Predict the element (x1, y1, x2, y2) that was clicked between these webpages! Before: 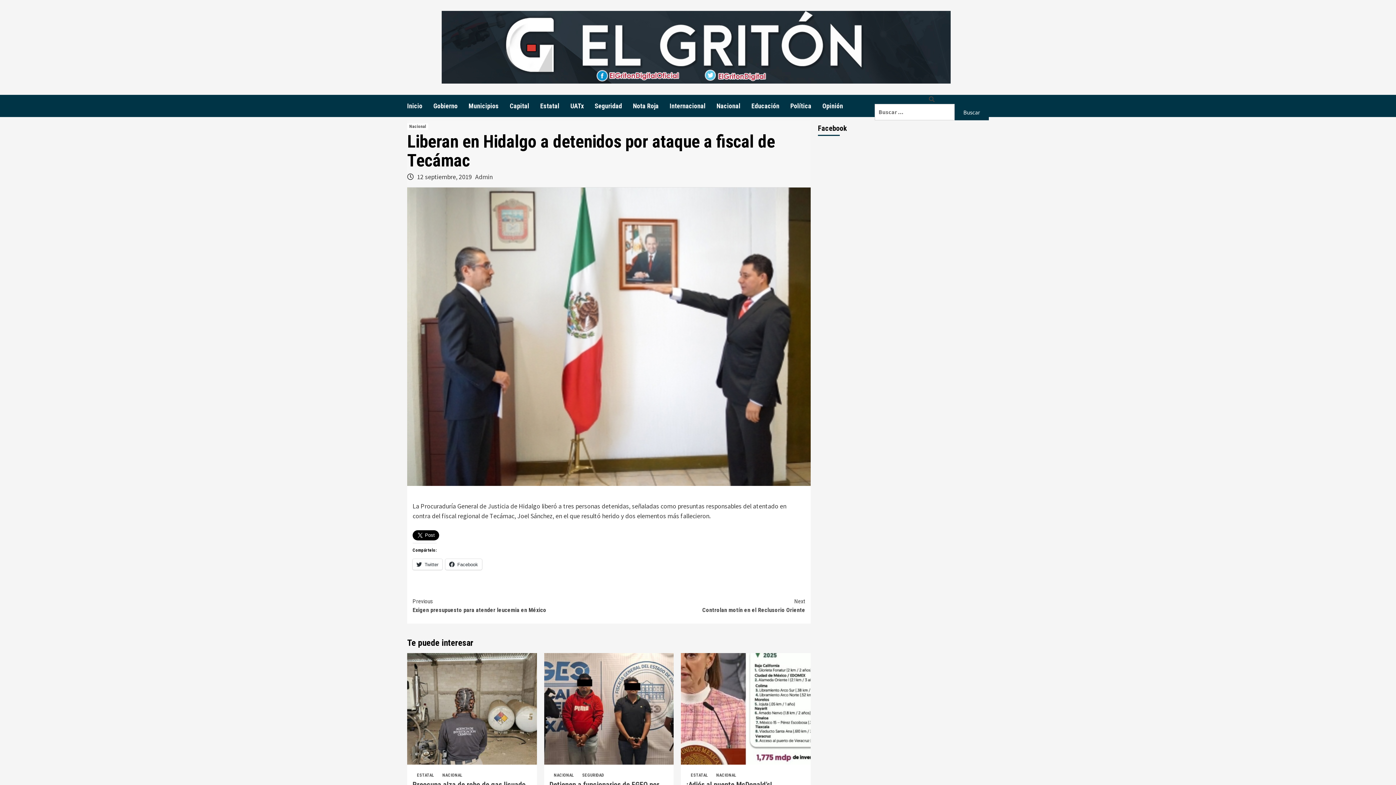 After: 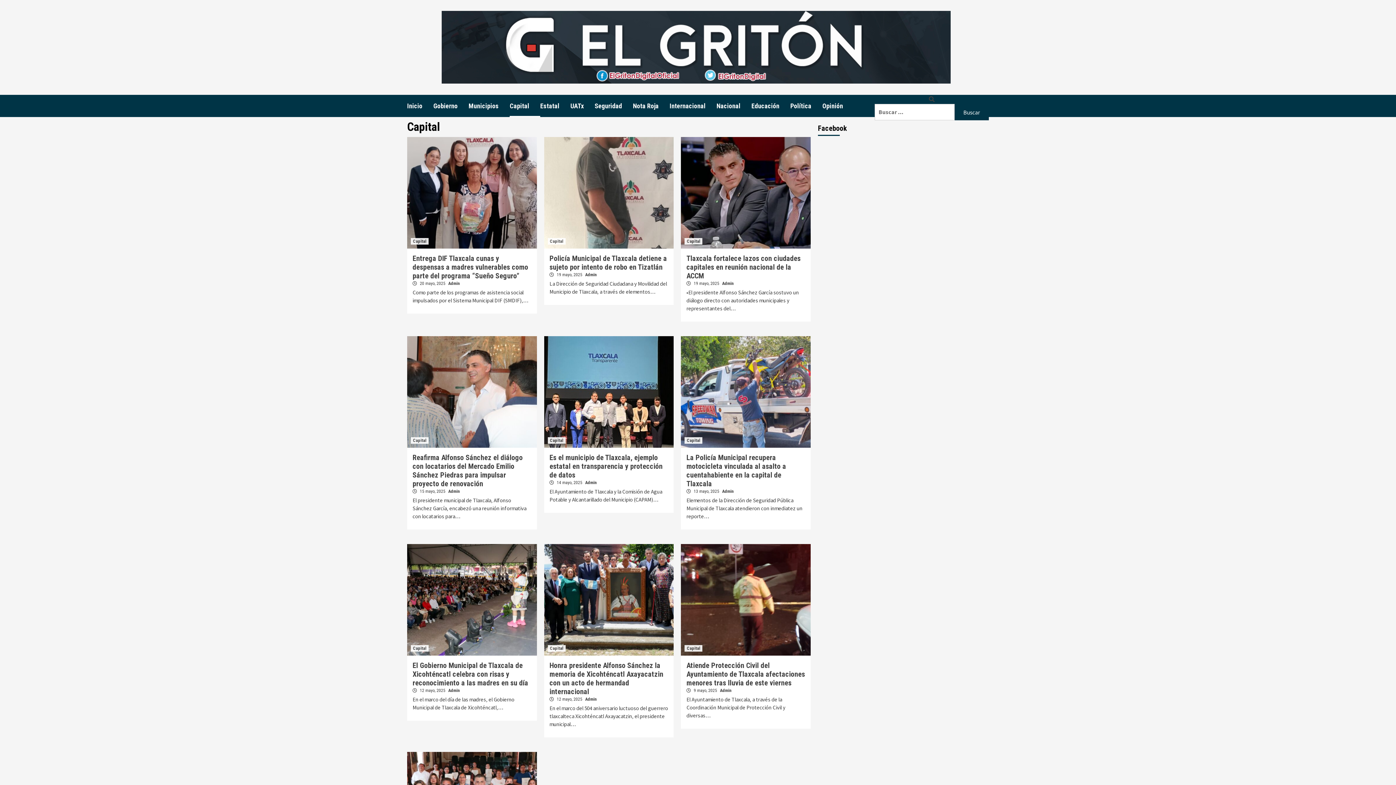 Action: bbox: (509, 94, 540, 117) label: Capital